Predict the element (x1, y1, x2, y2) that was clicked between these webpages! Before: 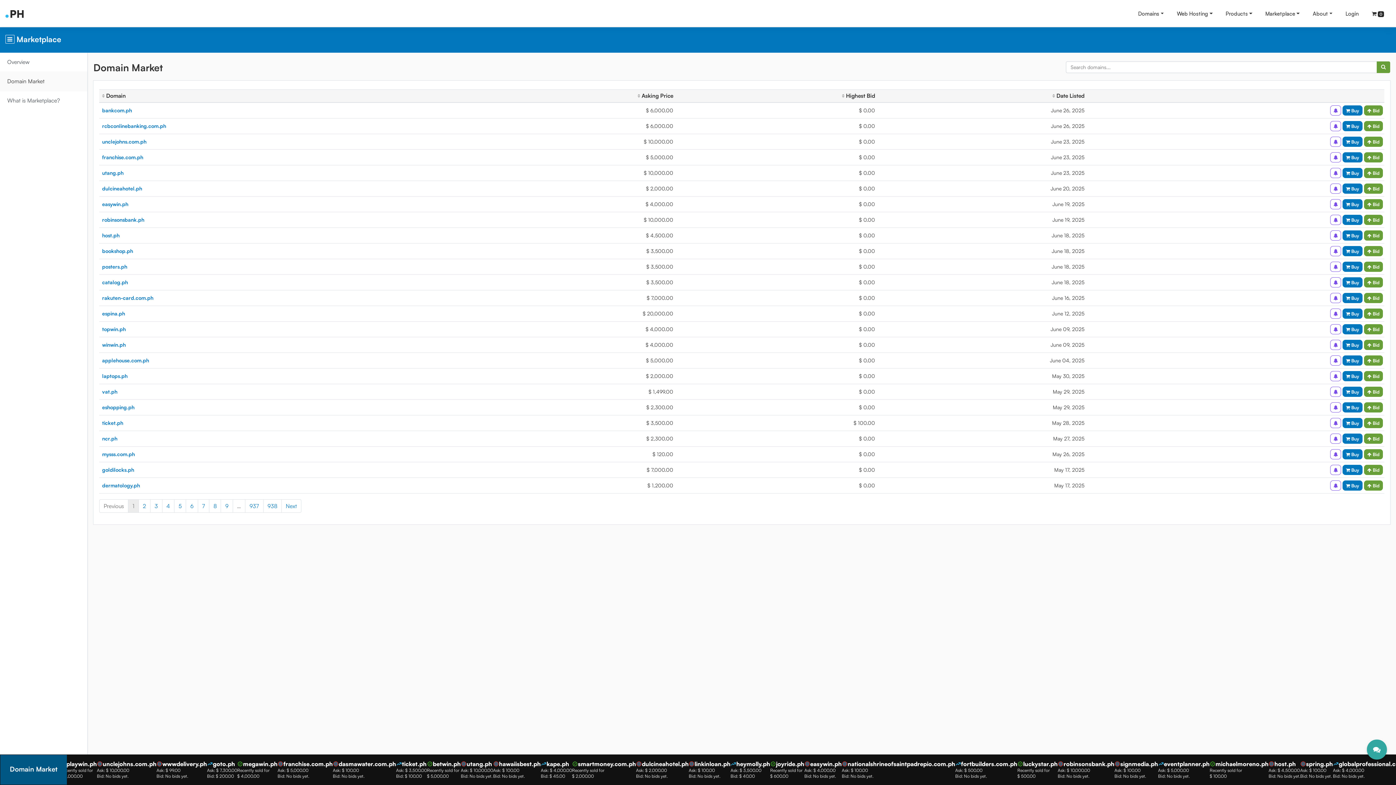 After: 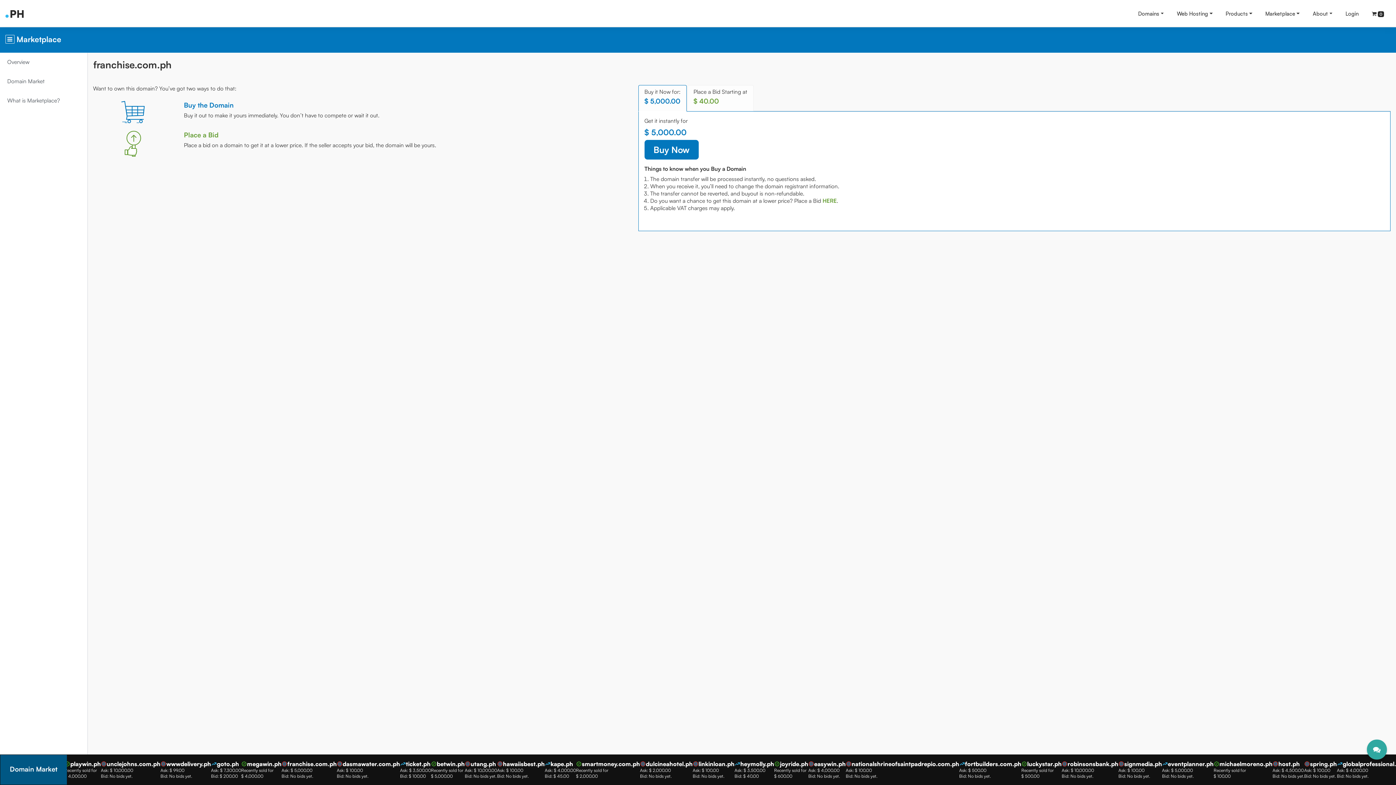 Action: bbox: (1342, 152, 1362, 162) label:  Buy